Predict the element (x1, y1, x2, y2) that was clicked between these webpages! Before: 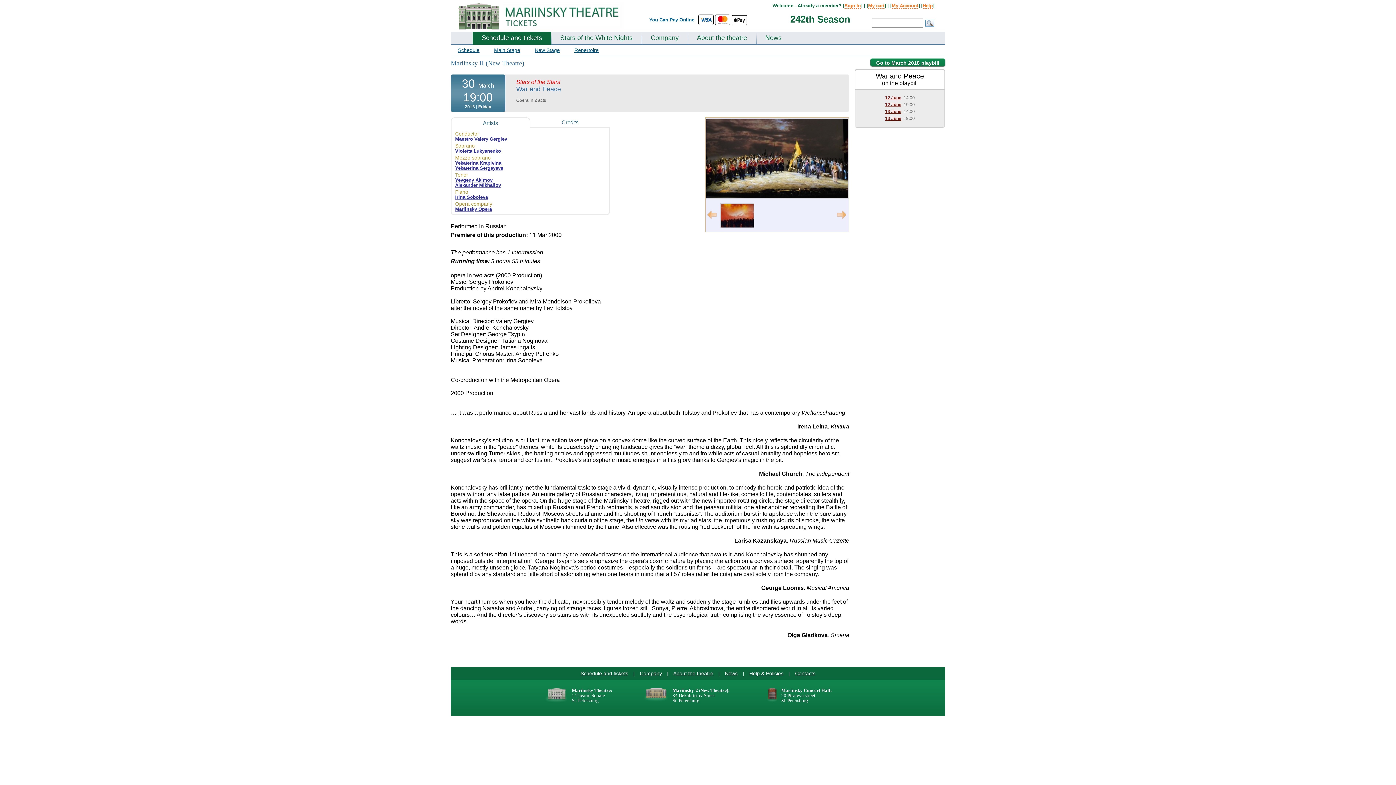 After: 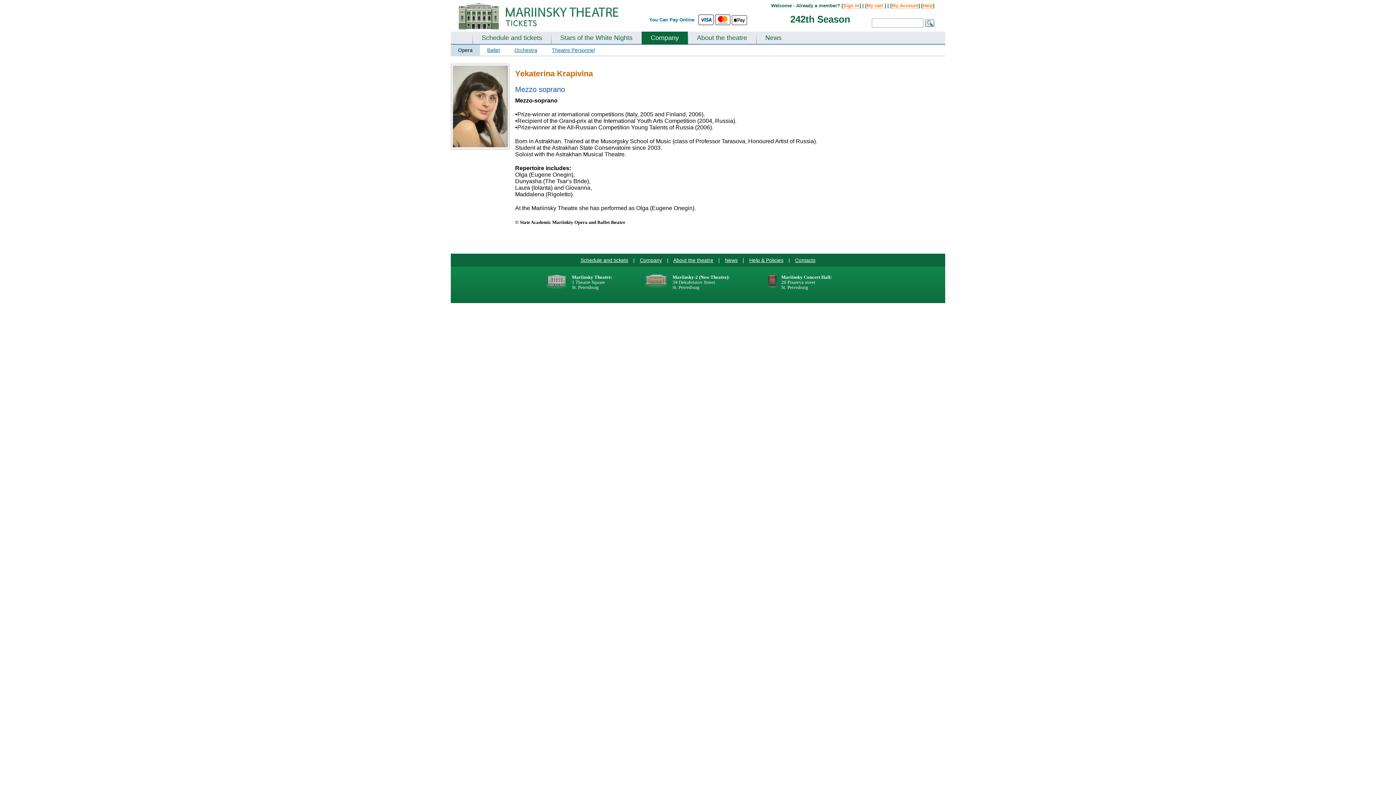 Action: bbox: (455, 160, 501, 165) label: Yekaterina Krapivina